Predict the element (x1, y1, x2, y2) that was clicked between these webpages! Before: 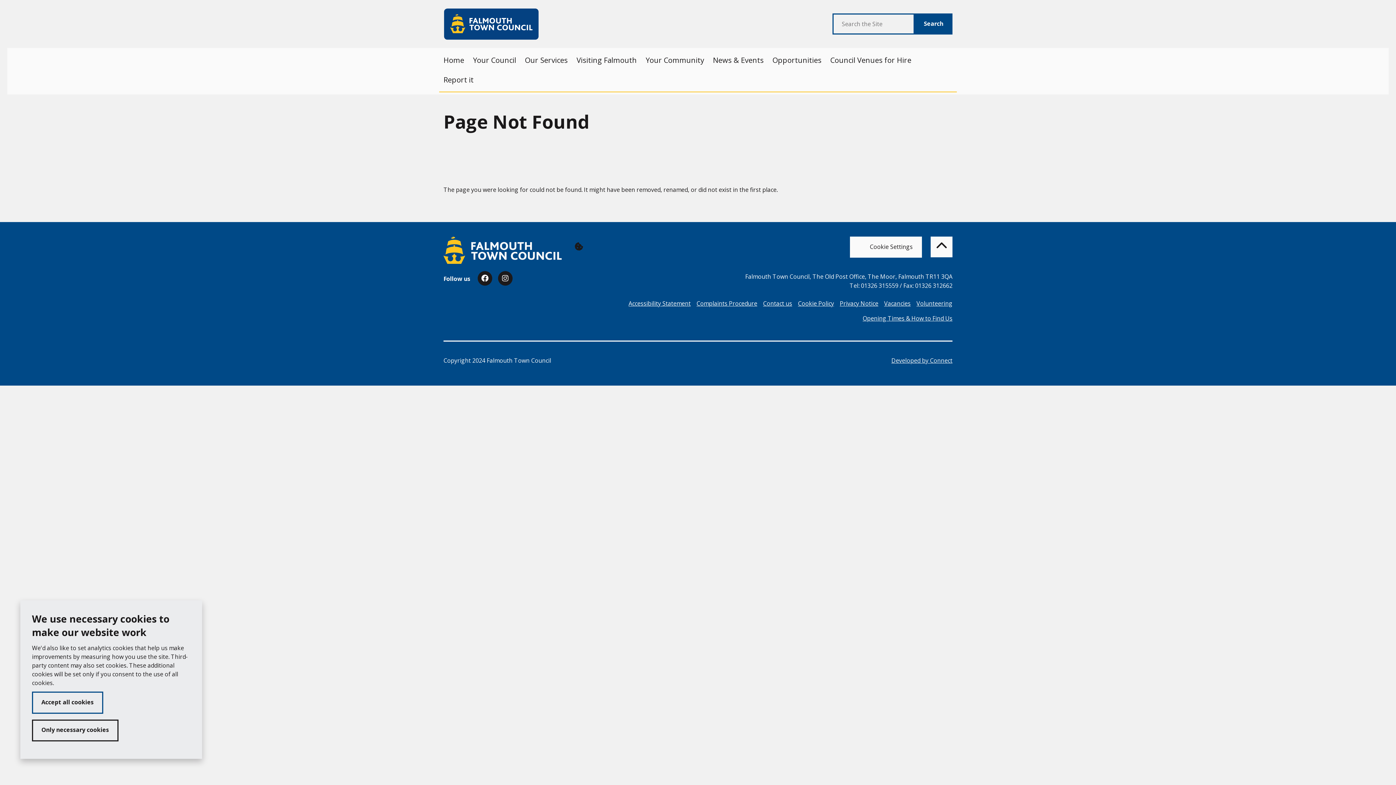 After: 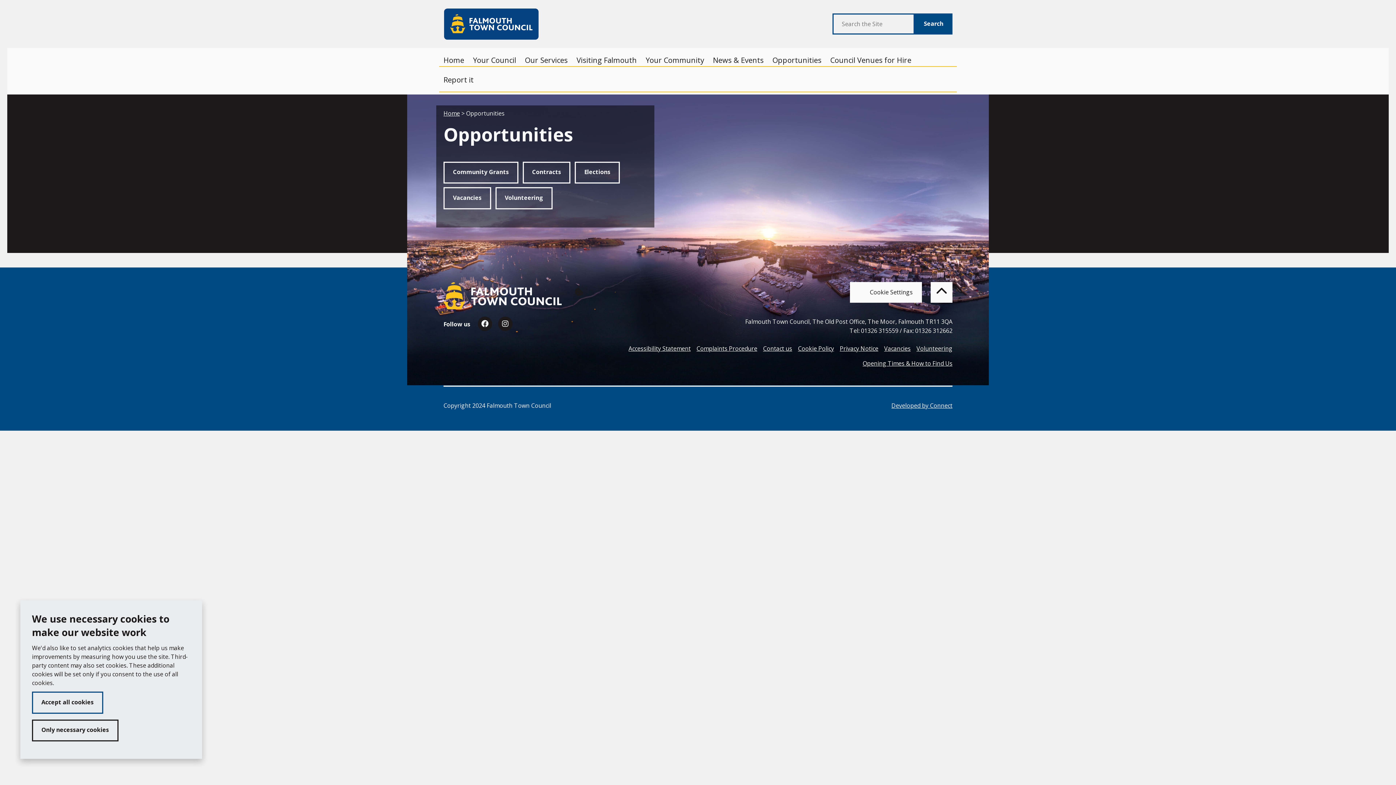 Action: label: Opportunities bbox: (769, 51, 824, 69)